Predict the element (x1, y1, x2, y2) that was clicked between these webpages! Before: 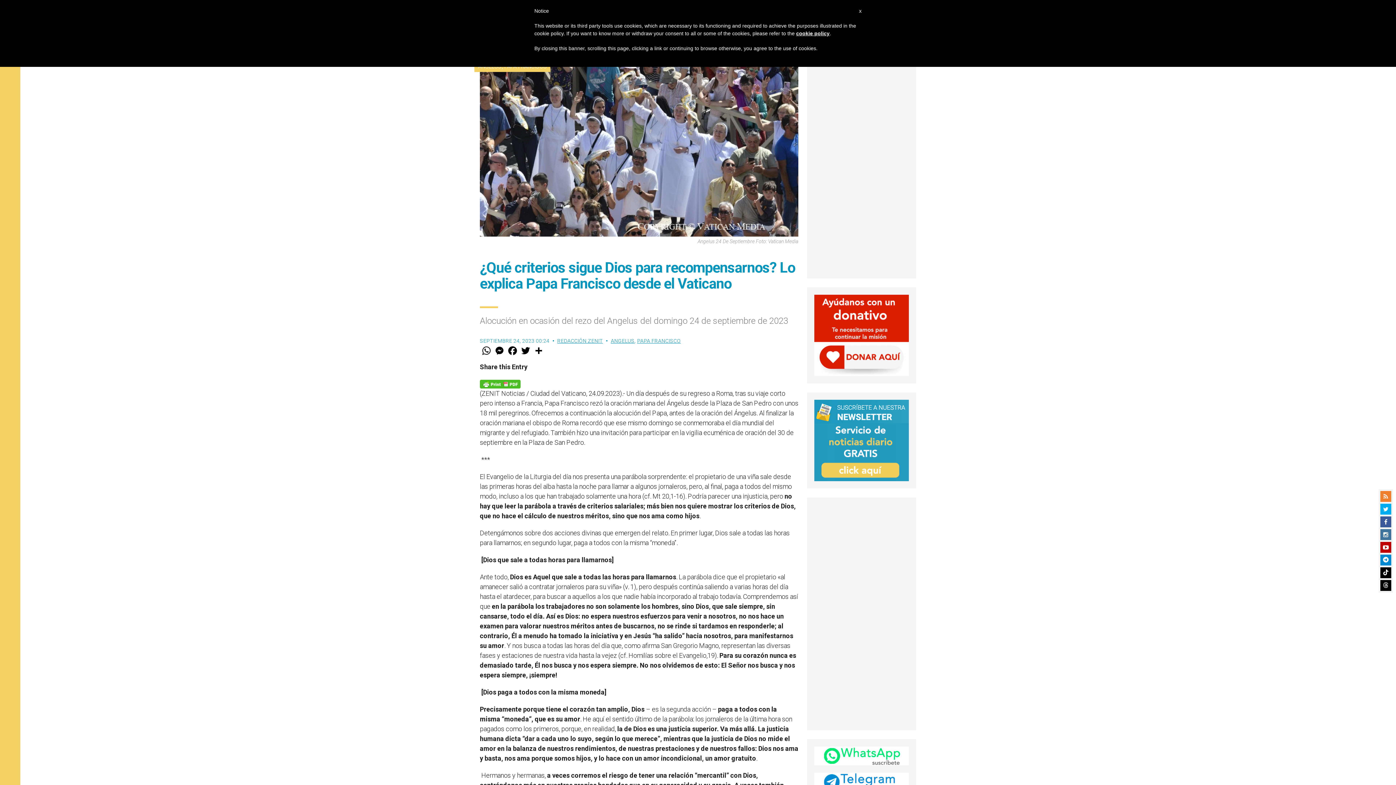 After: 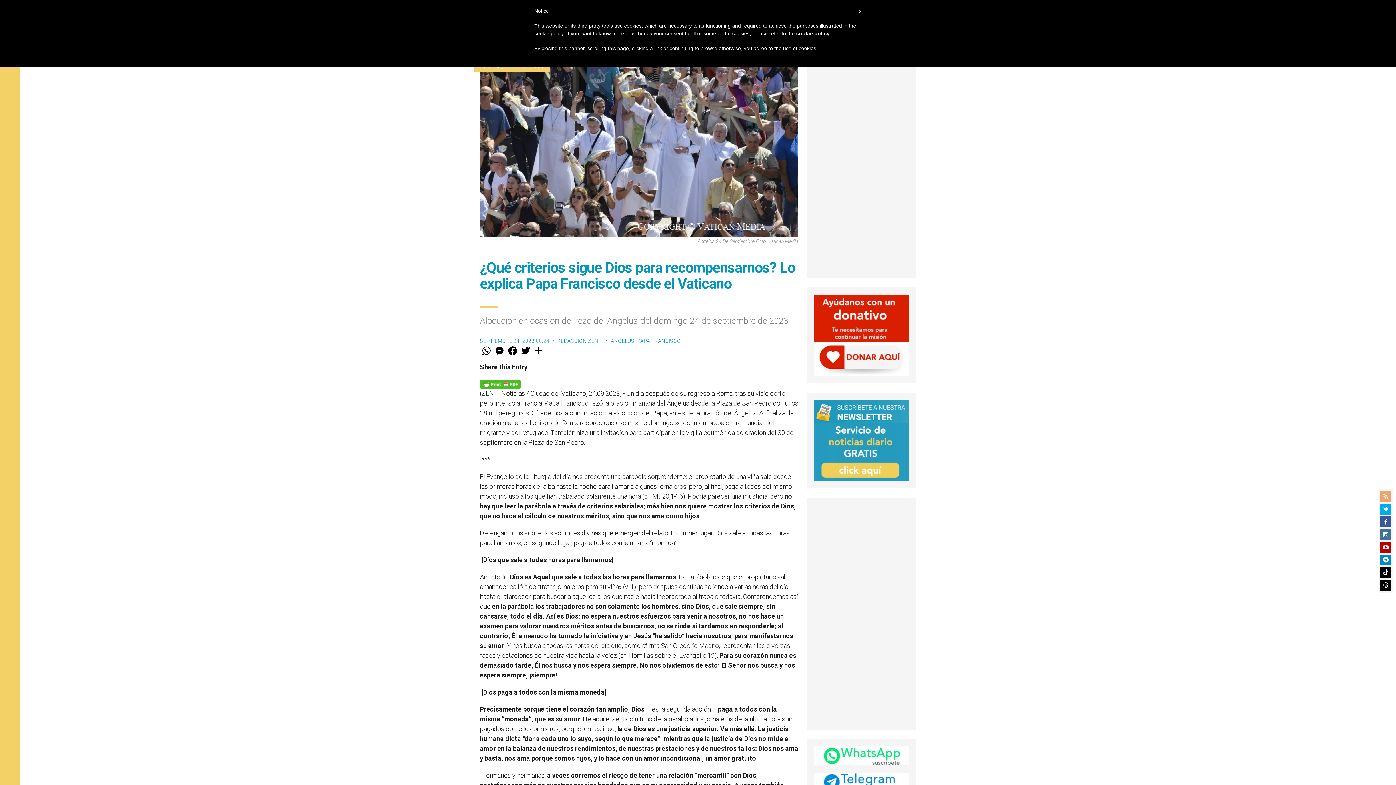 Action: bbox: (1380, 491, 1391, 502)